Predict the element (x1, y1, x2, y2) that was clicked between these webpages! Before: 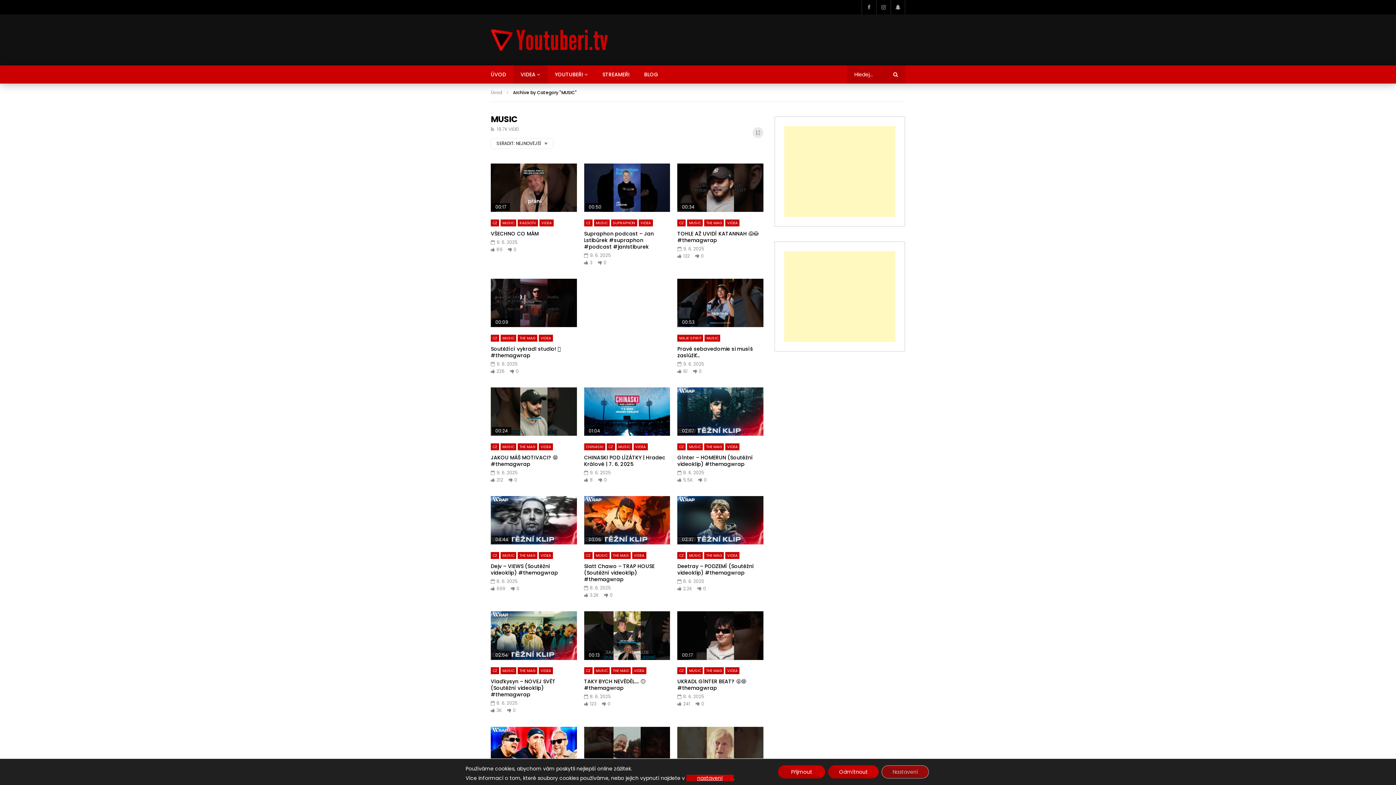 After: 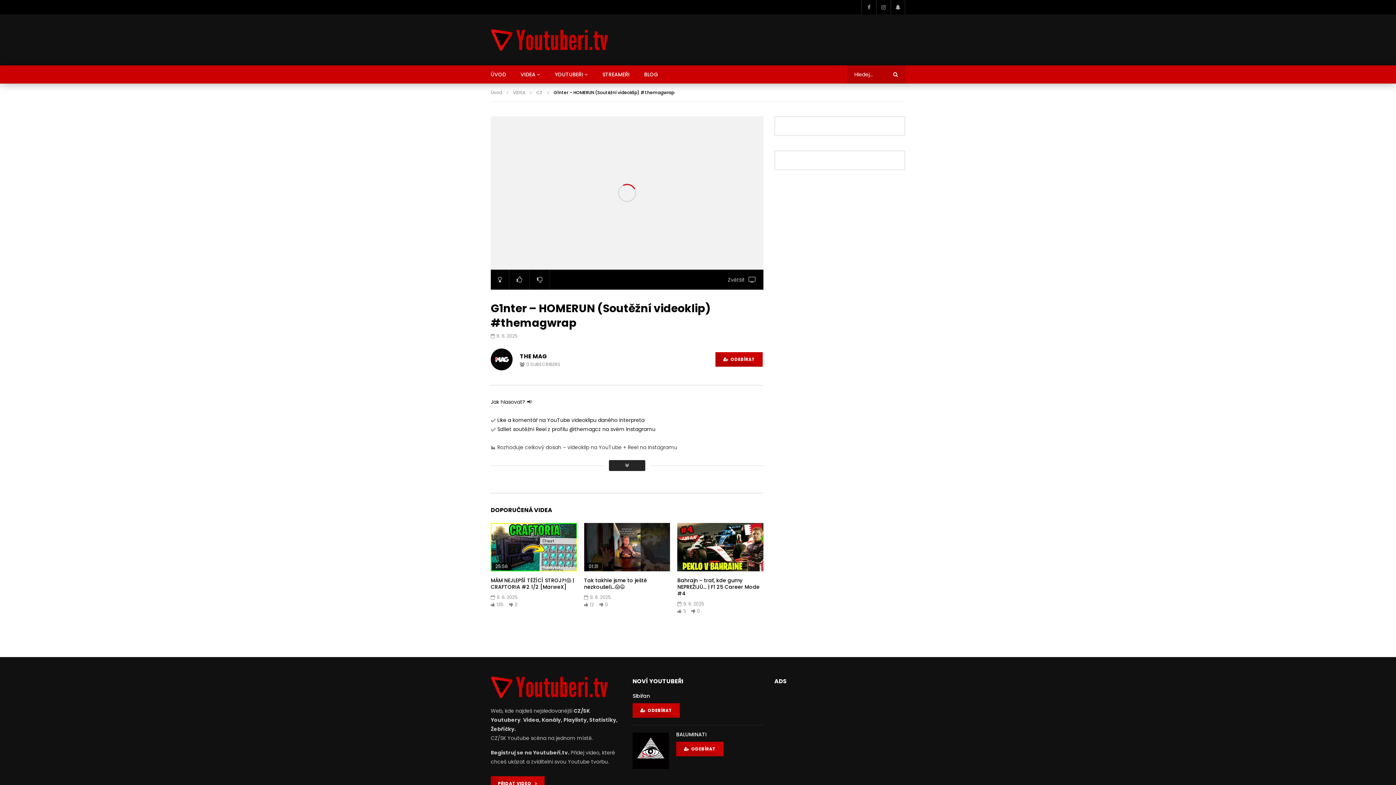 Action: bbox: (677, 454, 753, 467) label: G1nter – HOMERUN (Soutěžní videoklip) #themagwrap